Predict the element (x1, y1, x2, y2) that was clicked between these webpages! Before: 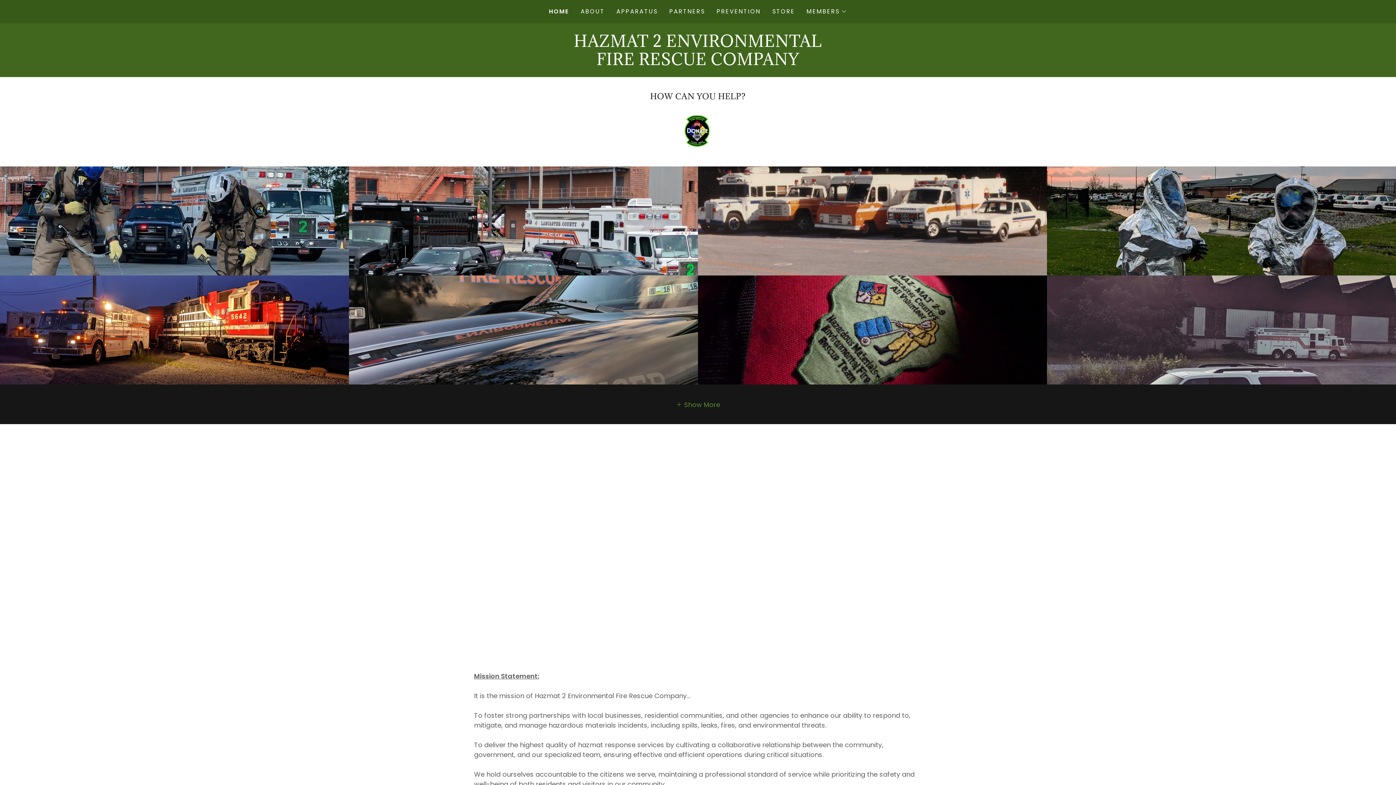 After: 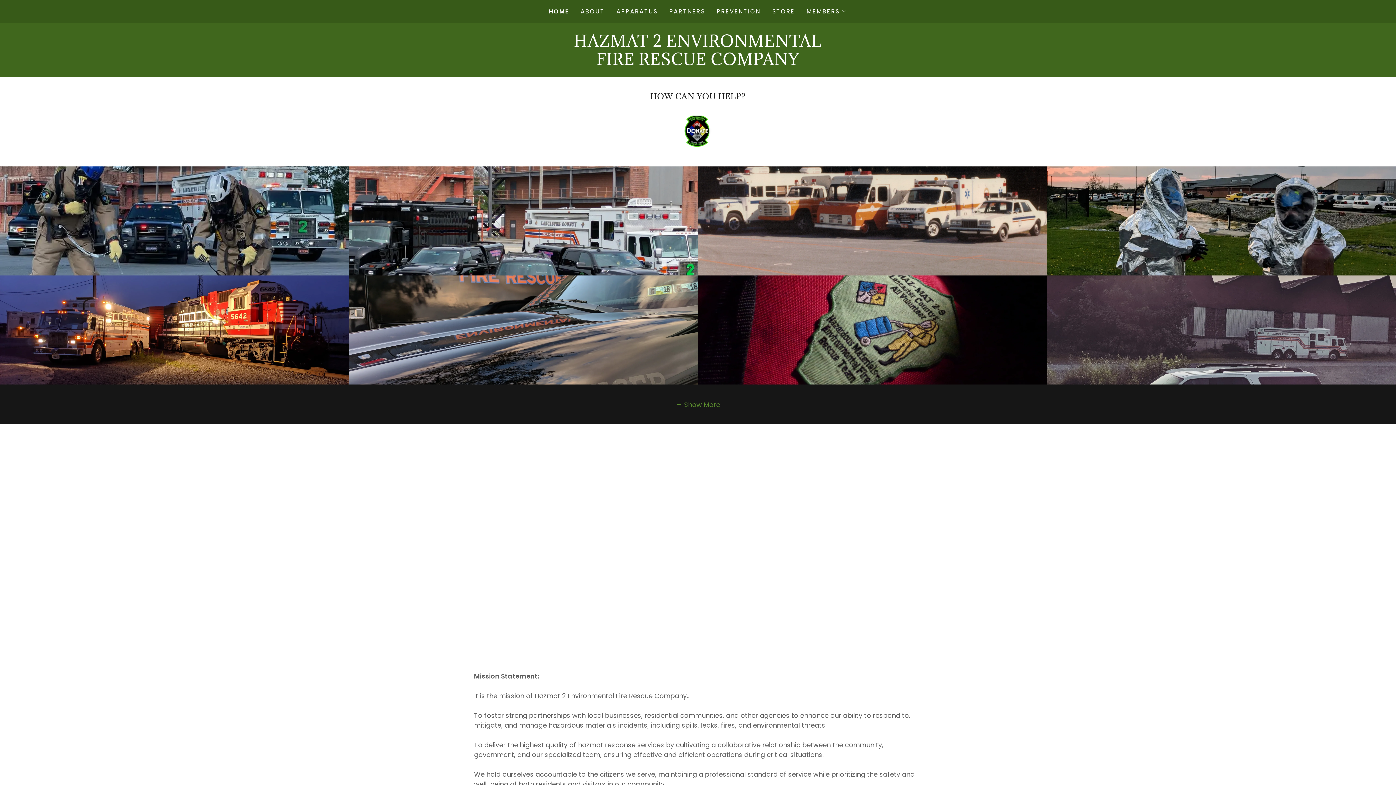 Action: bbox: (684, 128, 711, 137)